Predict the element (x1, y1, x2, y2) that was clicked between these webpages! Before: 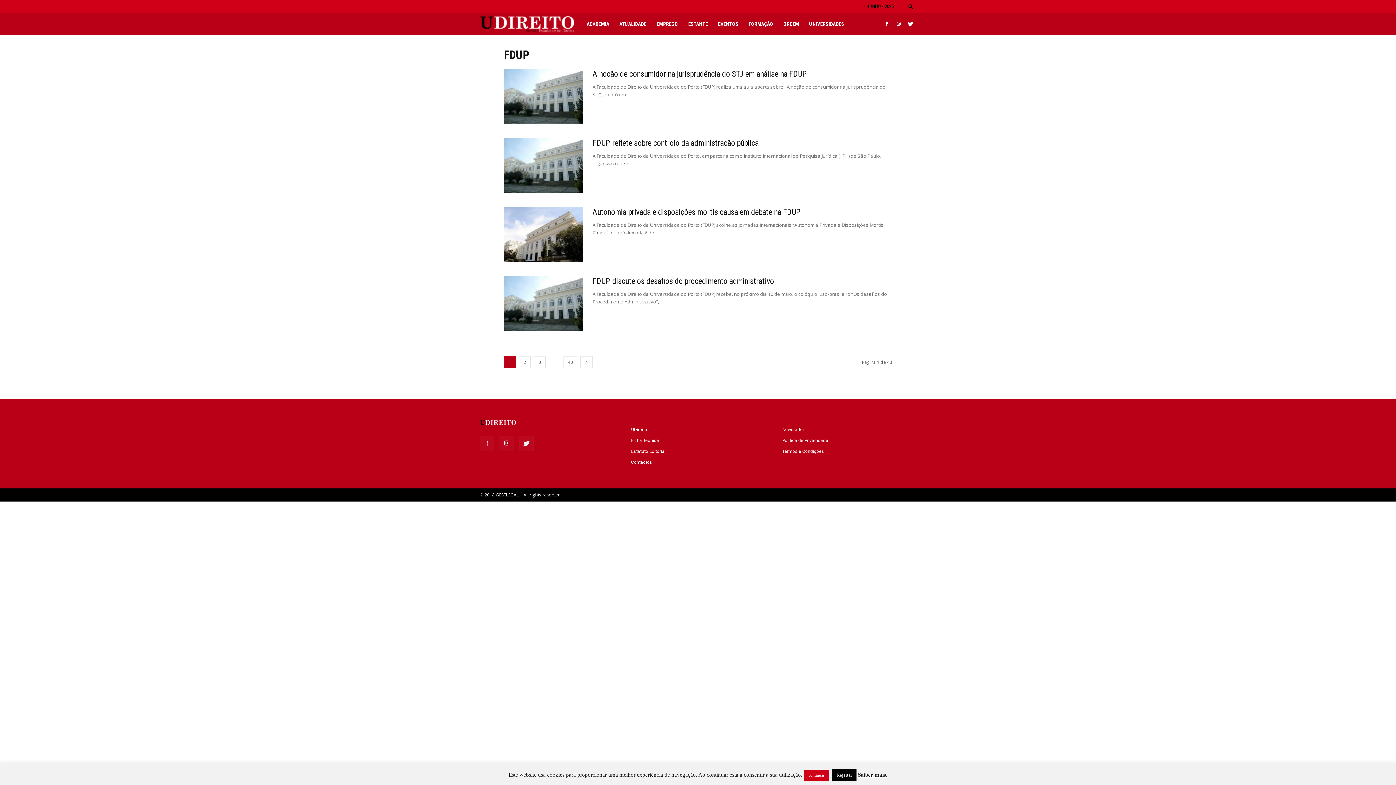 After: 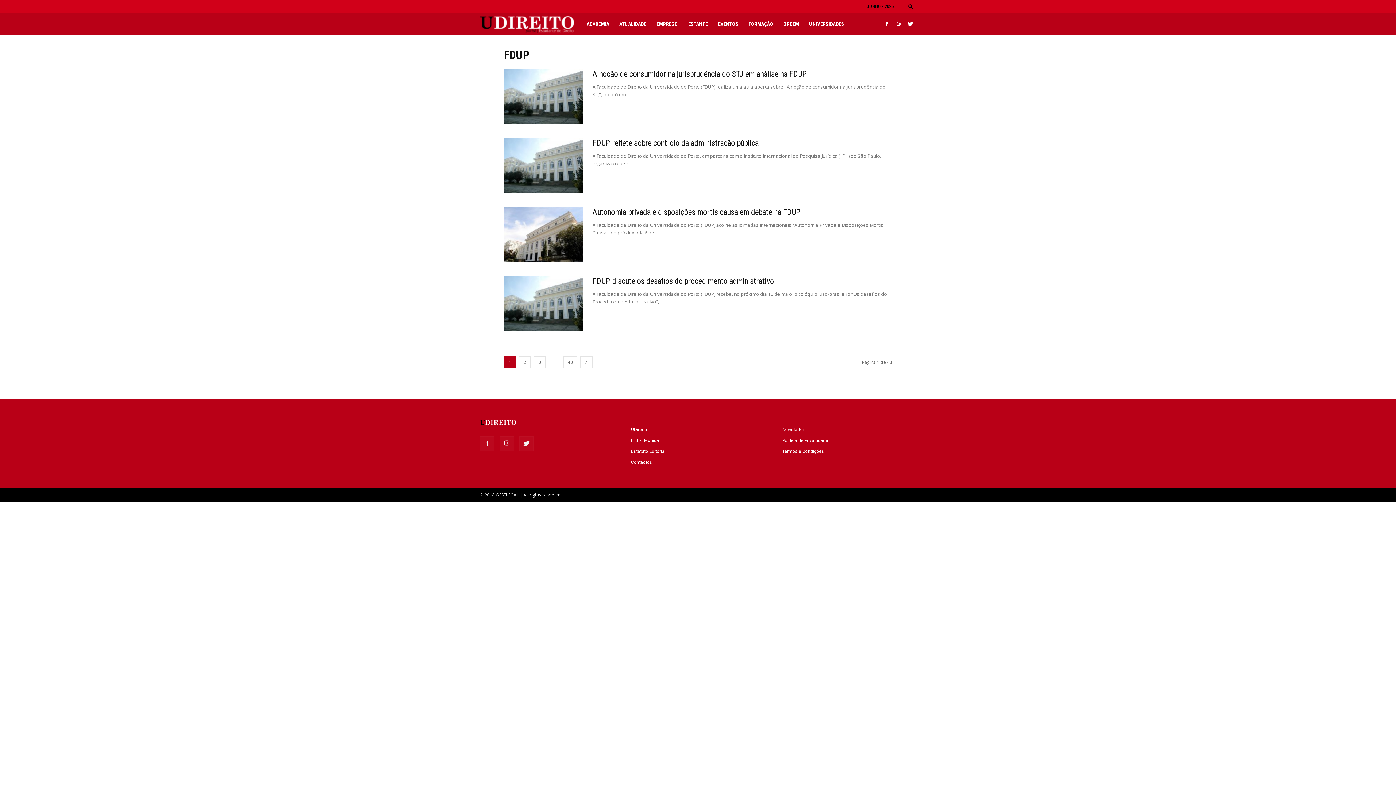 Action: bbox: (832, 769, 856, 781) label: Rejeitar